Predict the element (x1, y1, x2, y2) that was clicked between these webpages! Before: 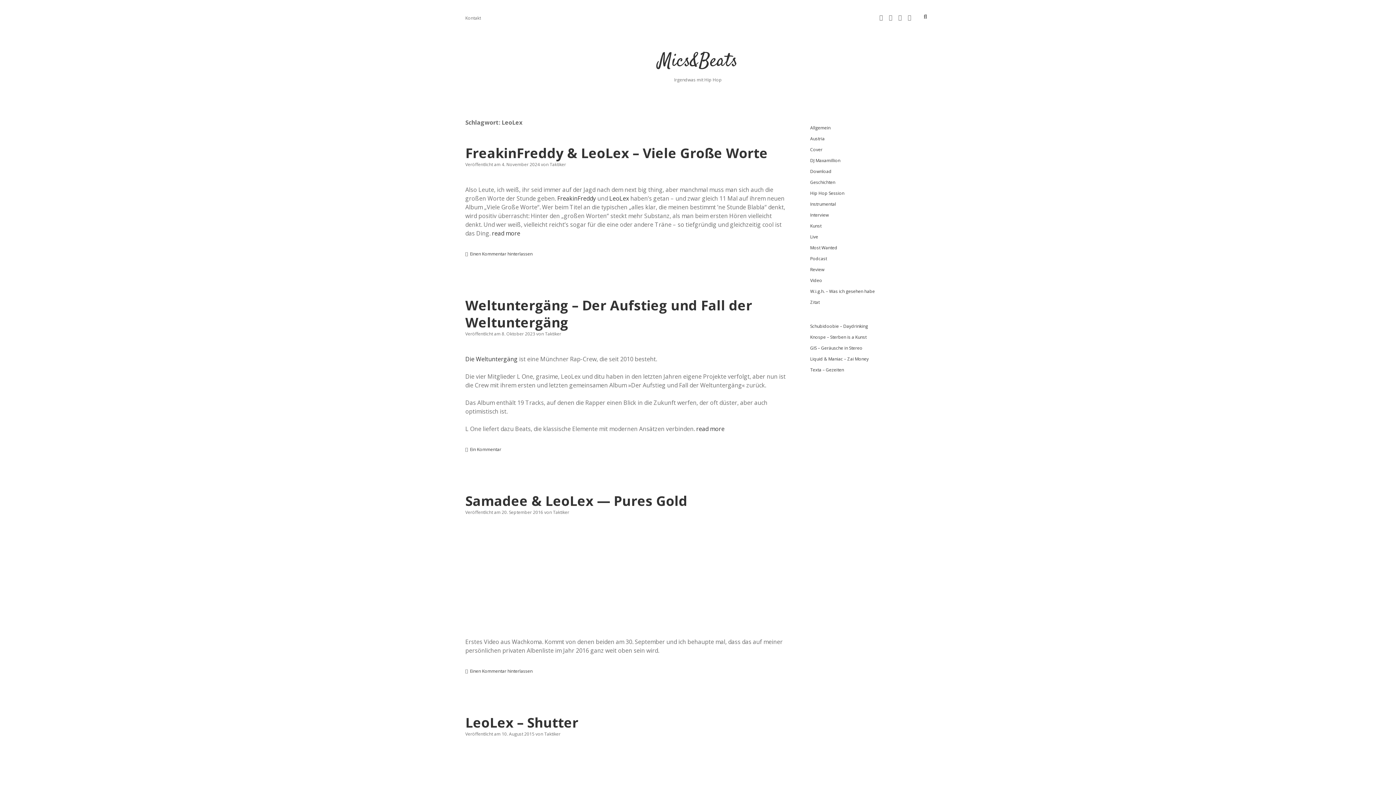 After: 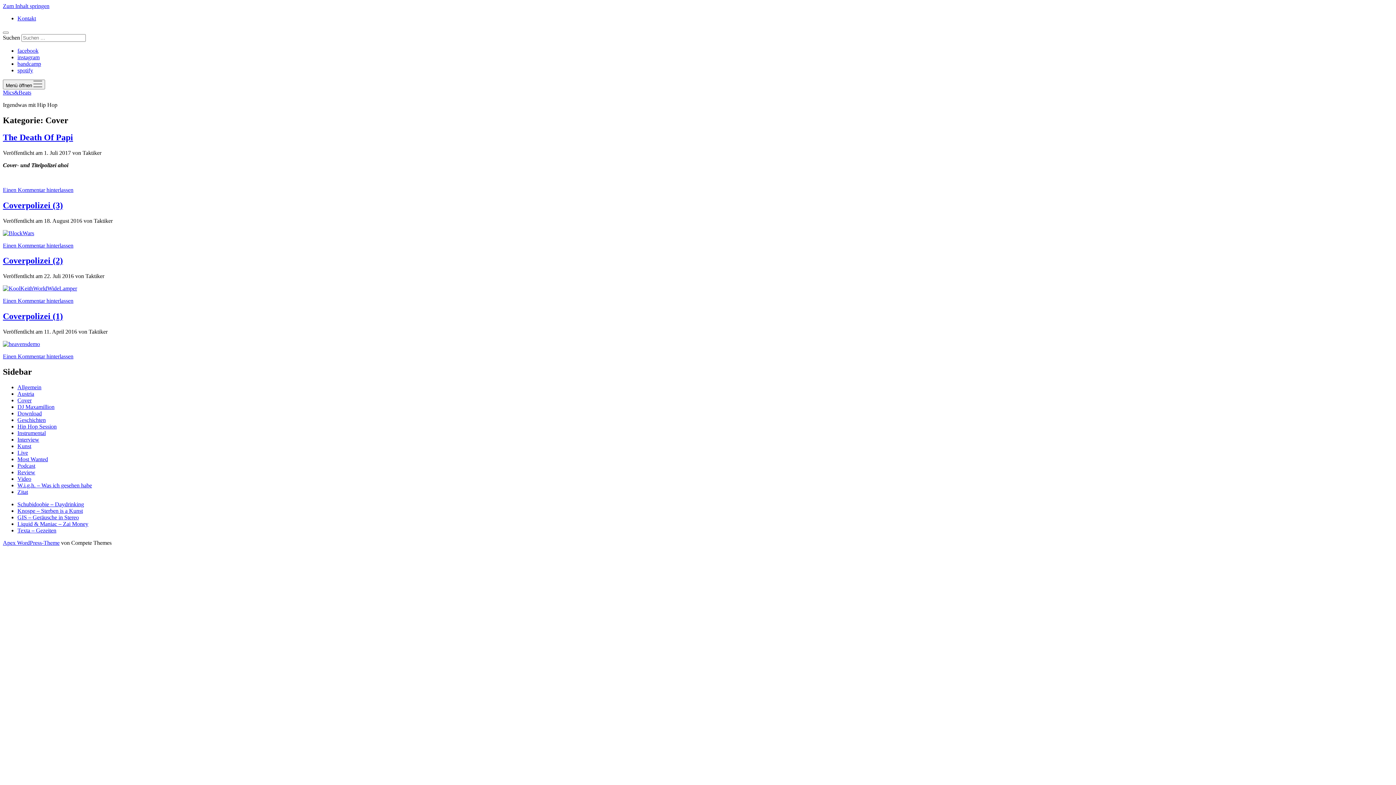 Action: label: Cover bbox: (810, 146, 822, 152)